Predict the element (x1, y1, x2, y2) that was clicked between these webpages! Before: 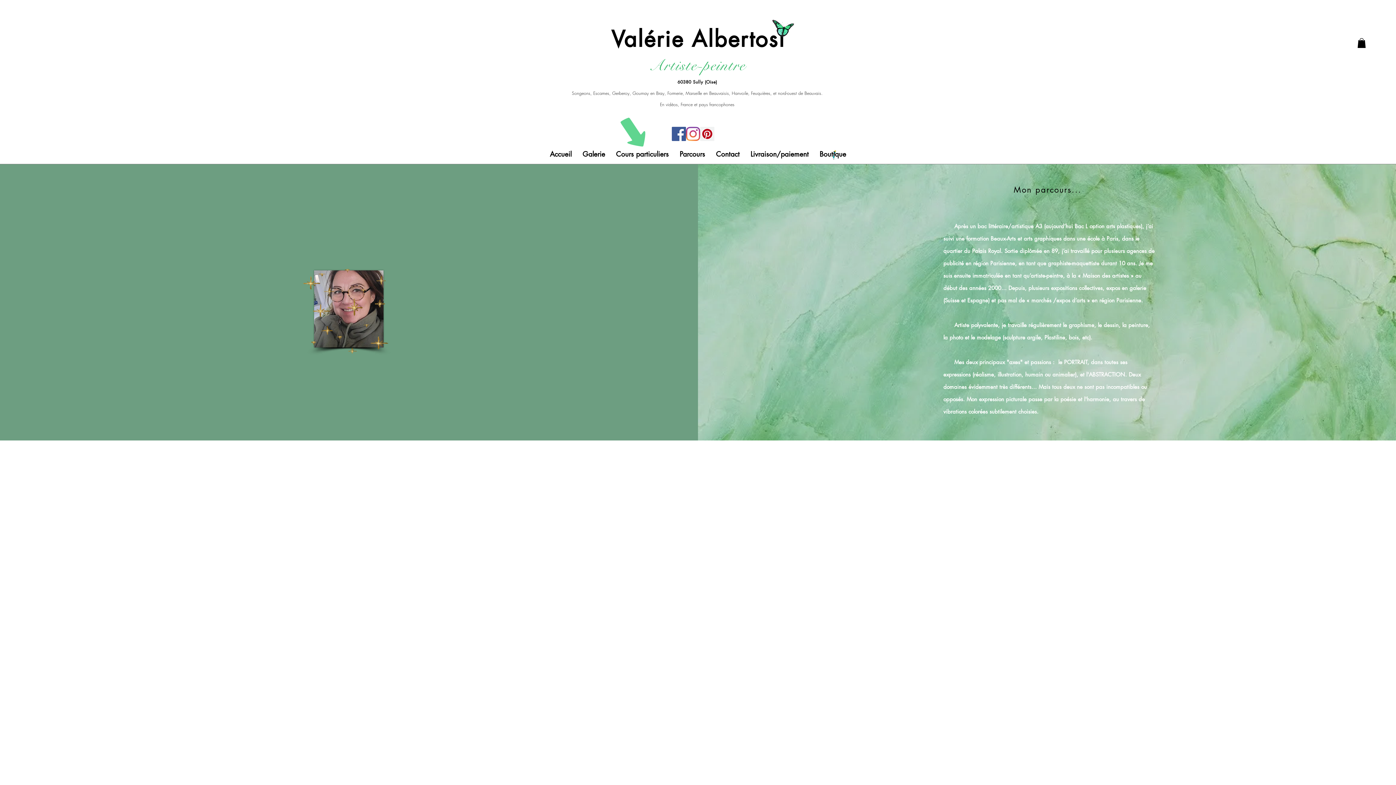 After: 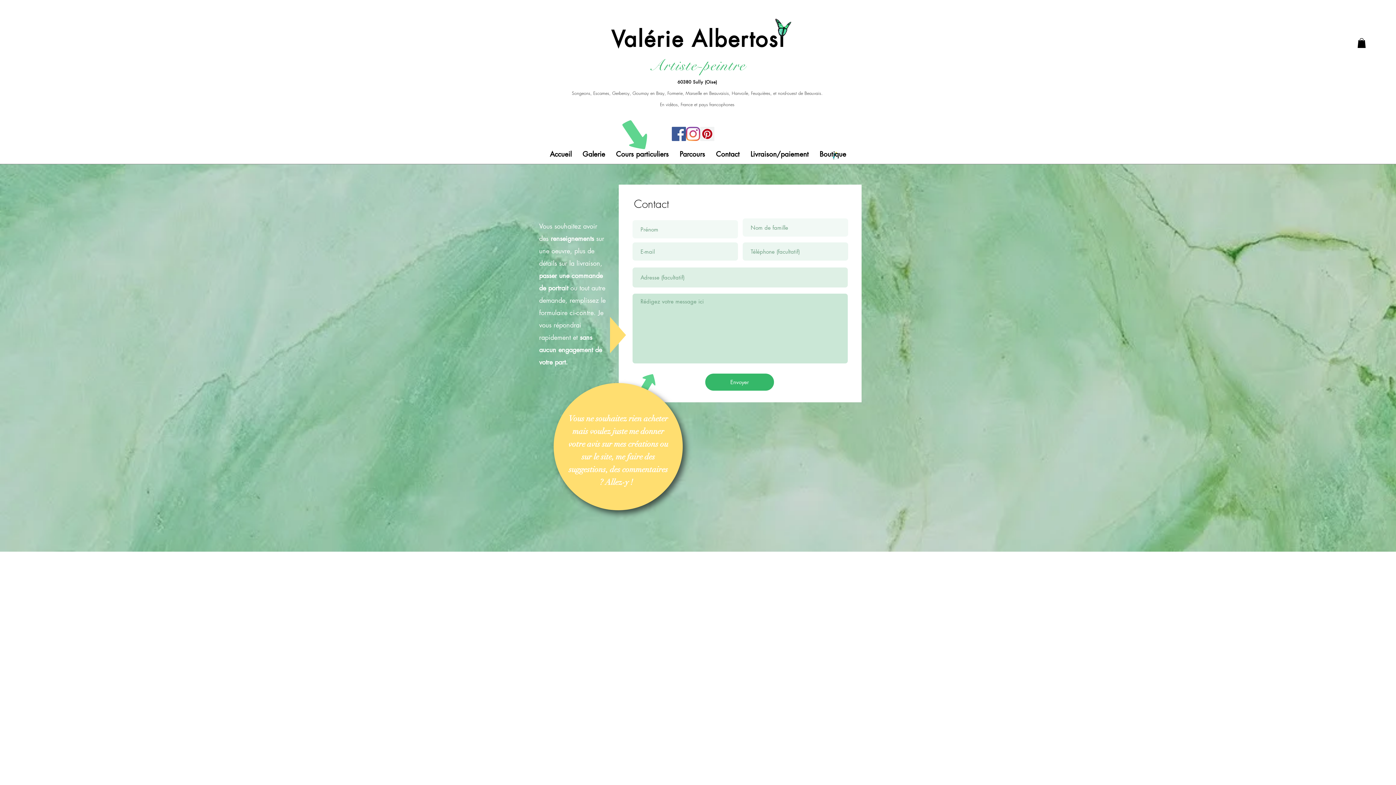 Action: label: Contact bbox: (710, 149, 745, 159)